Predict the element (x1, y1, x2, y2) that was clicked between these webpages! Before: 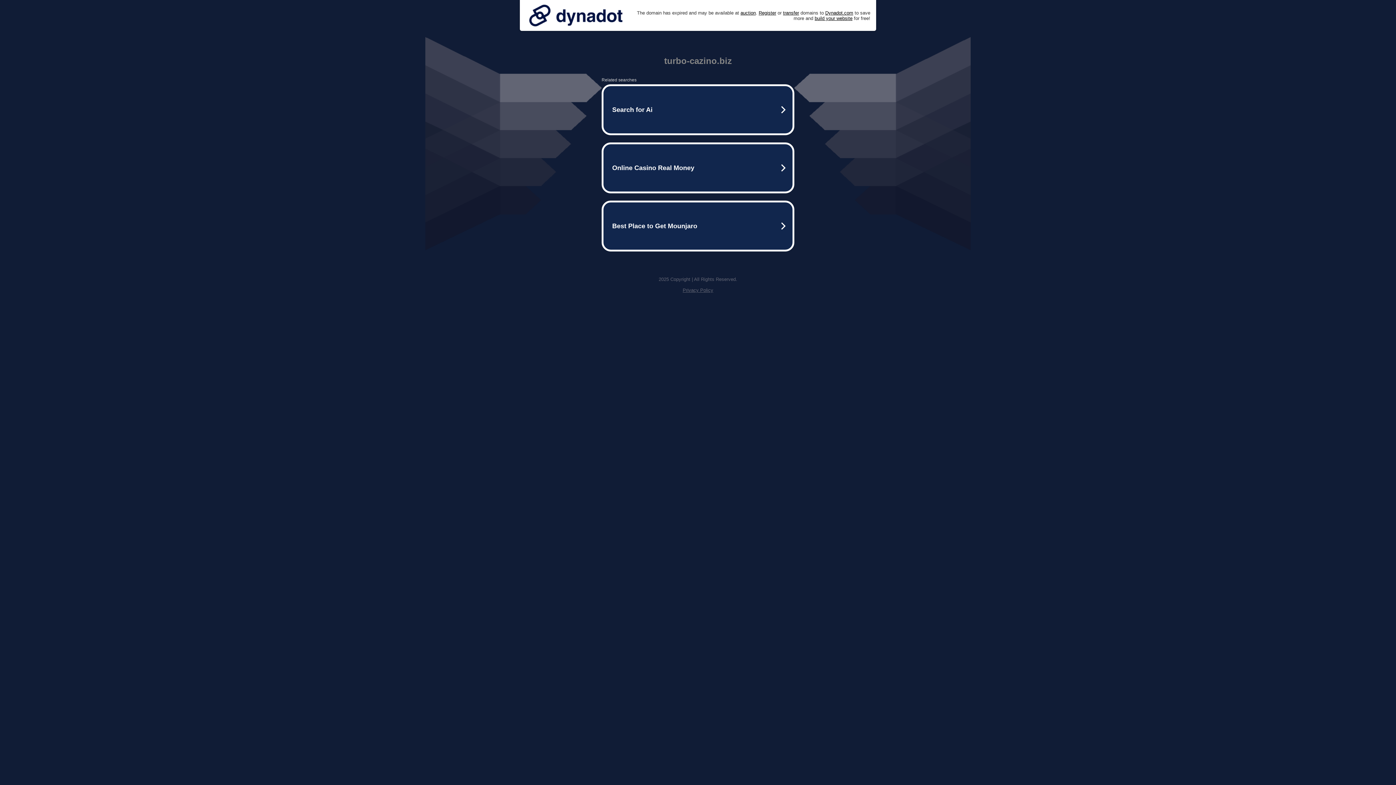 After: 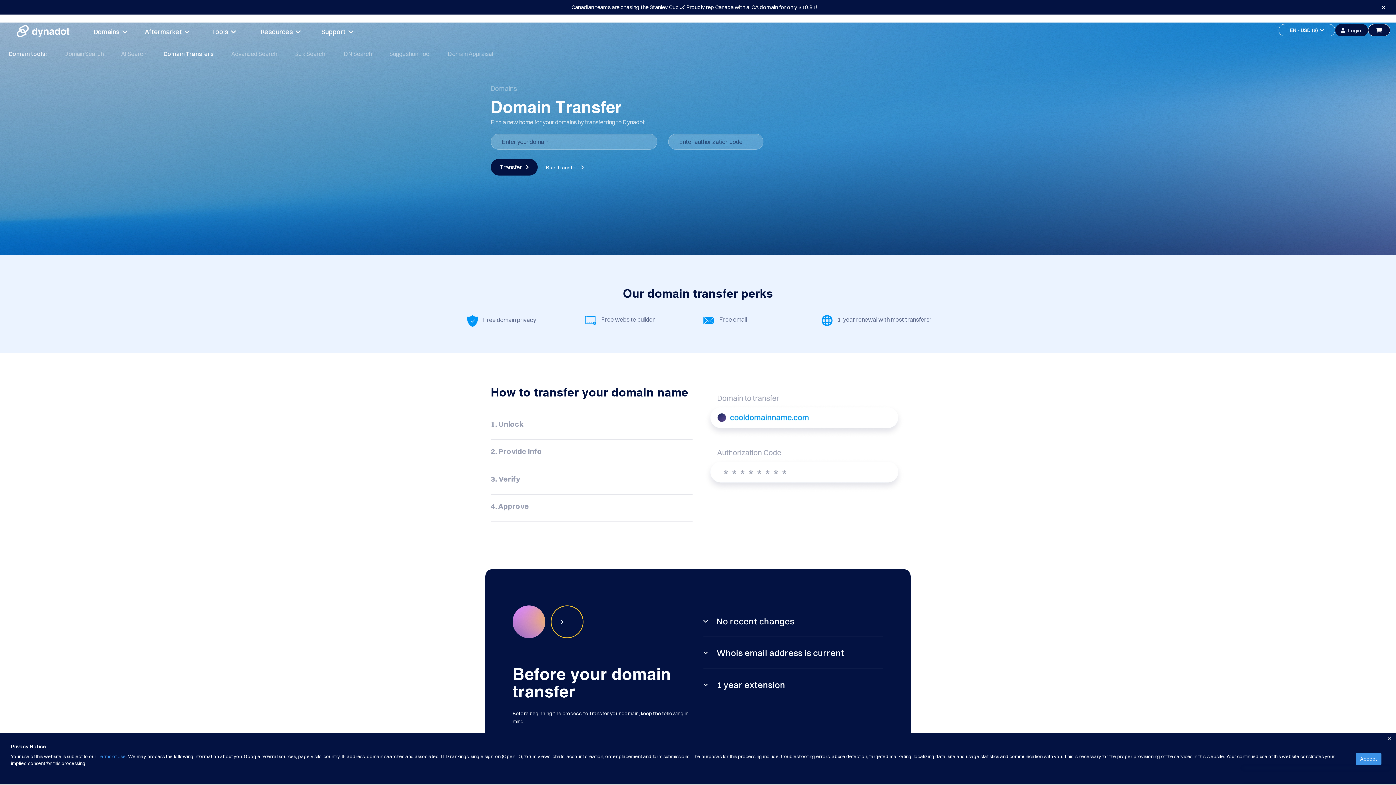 Action: label: transfer bbox: (783, 10, 799, 15)